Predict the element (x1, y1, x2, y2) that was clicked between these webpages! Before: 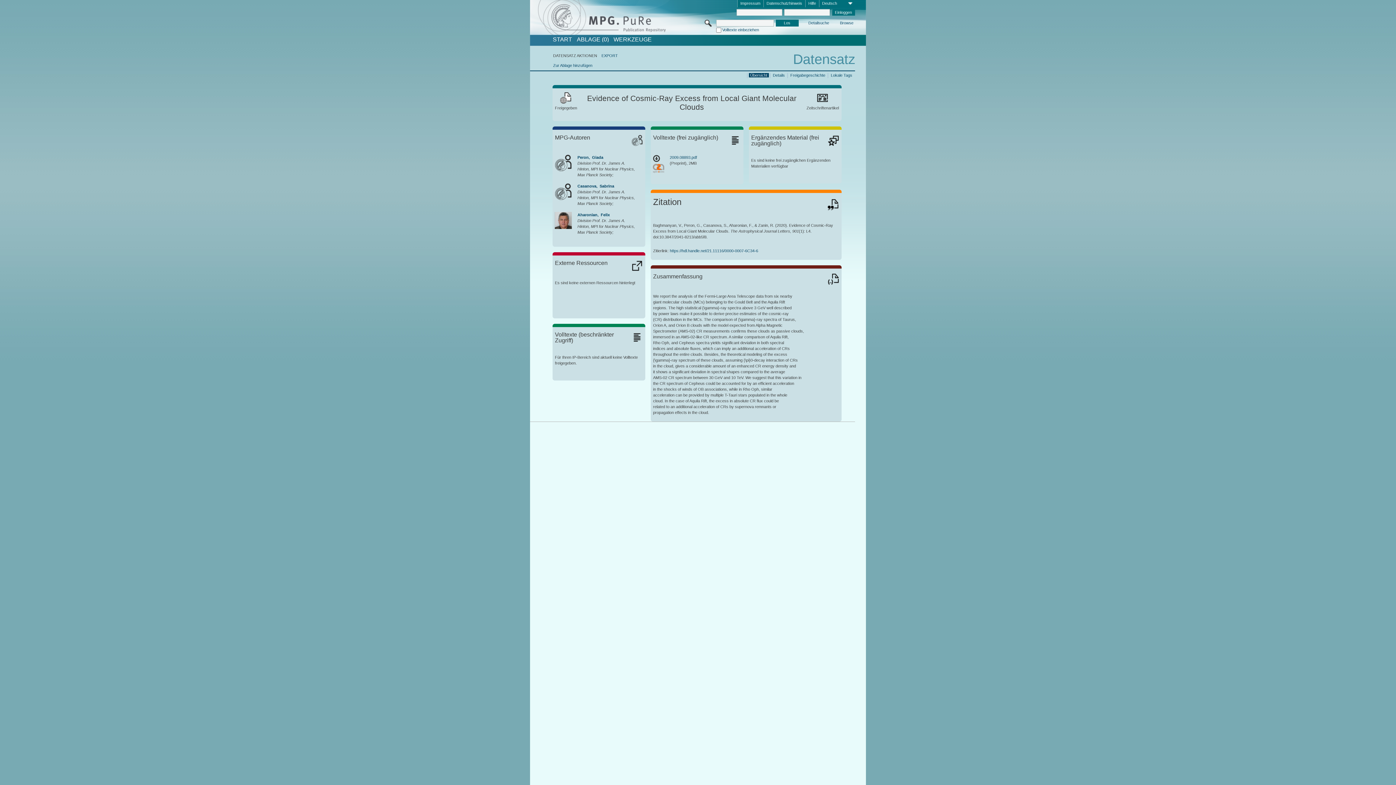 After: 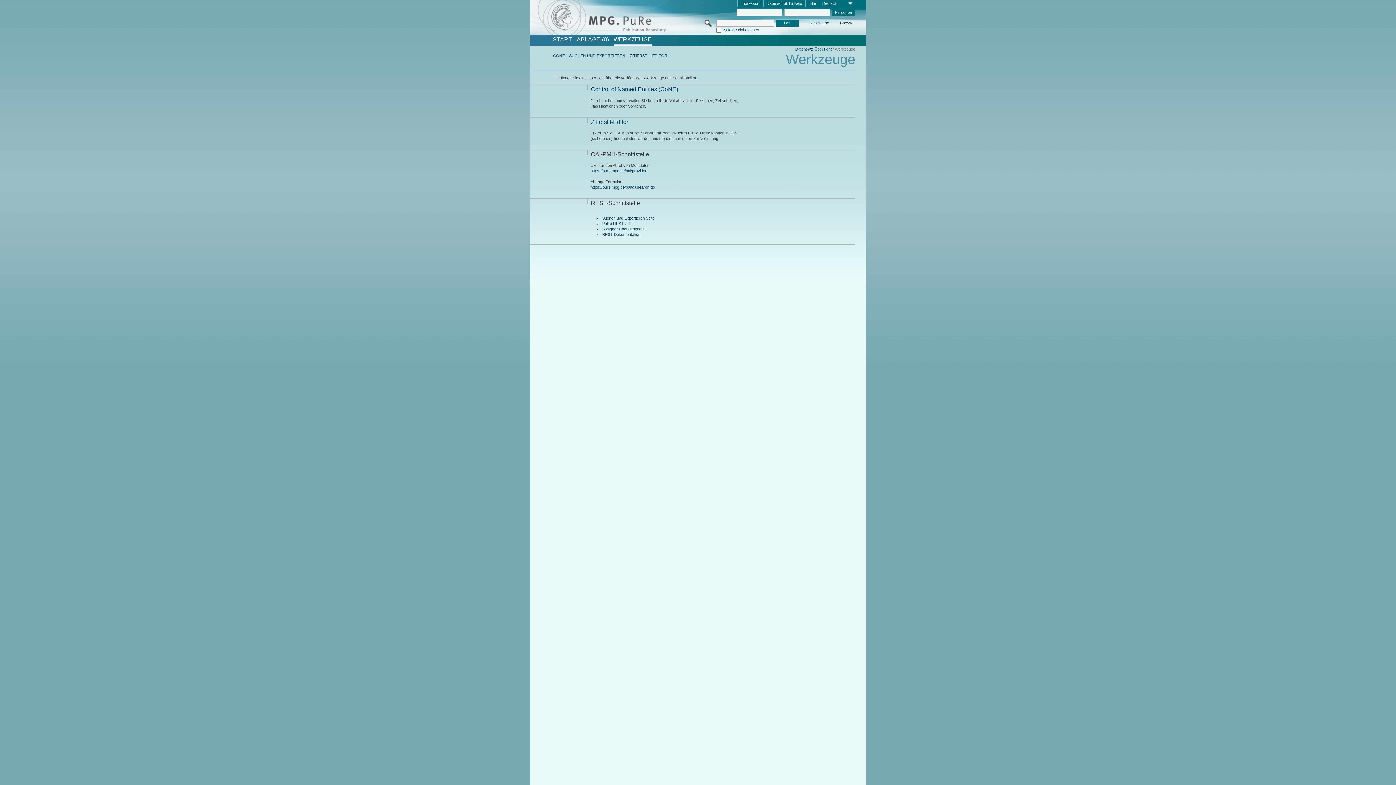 Action: bbox: (613, 36, 651, 42) label: WERKZEUGE